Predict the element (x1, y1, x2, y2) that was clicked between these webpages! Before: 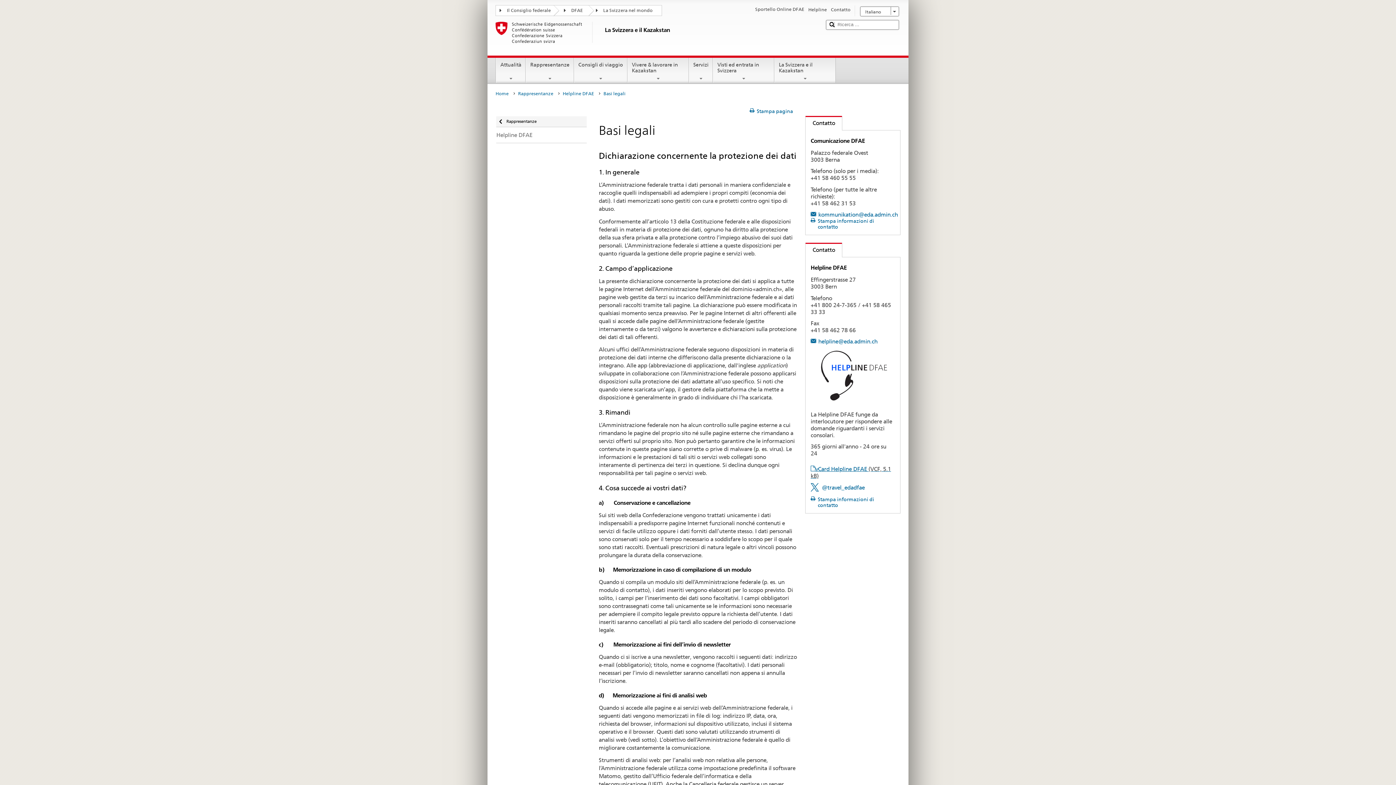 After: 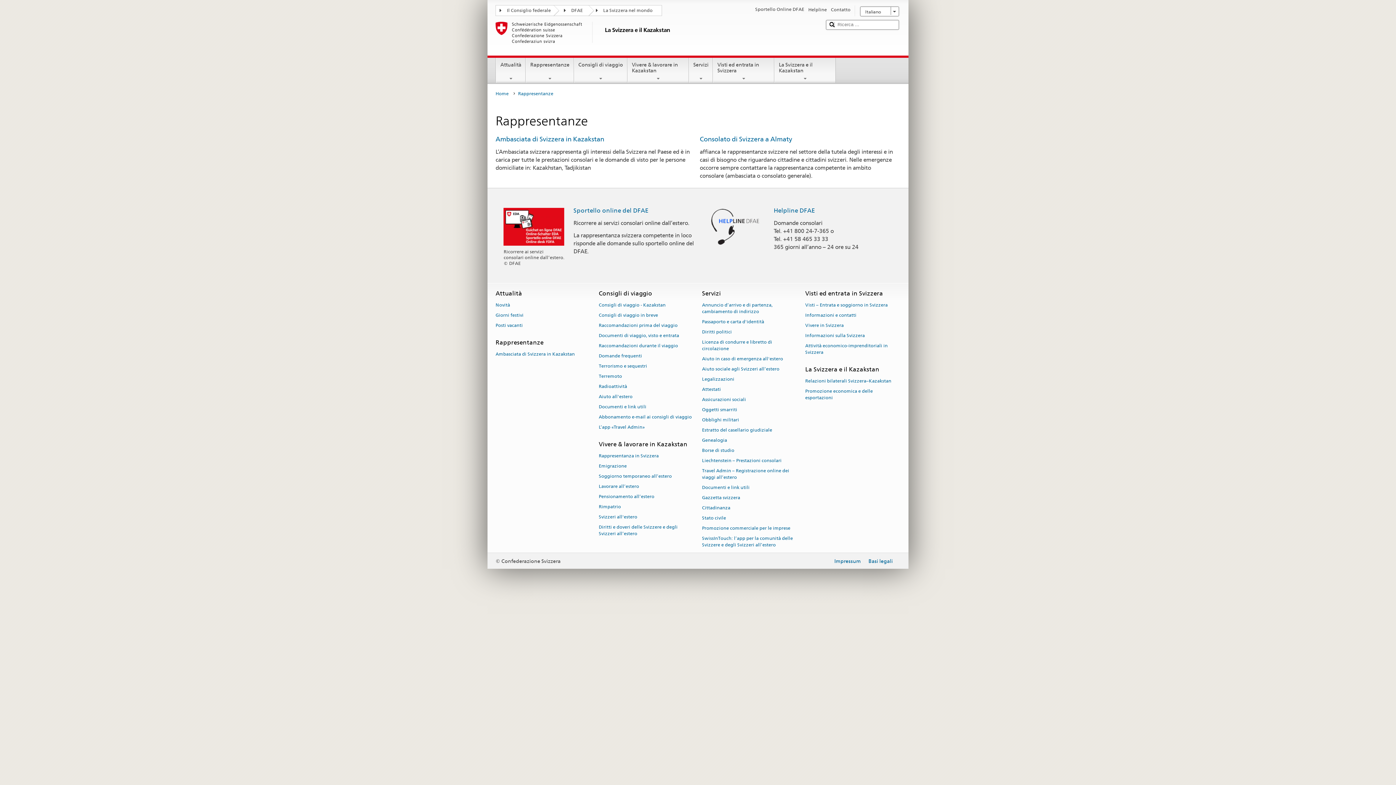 Action: bbox: (487, 116, 586, 127) label: Rappresentanze